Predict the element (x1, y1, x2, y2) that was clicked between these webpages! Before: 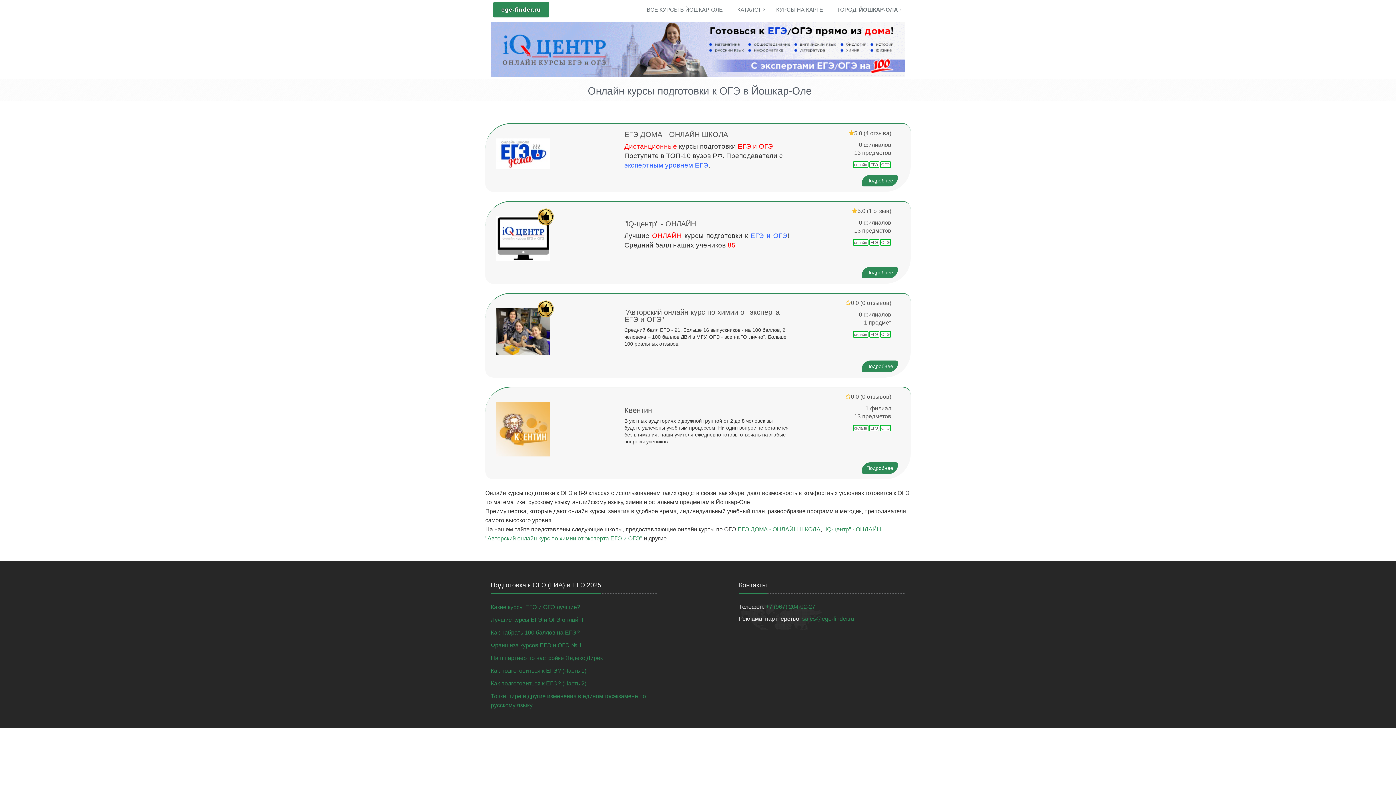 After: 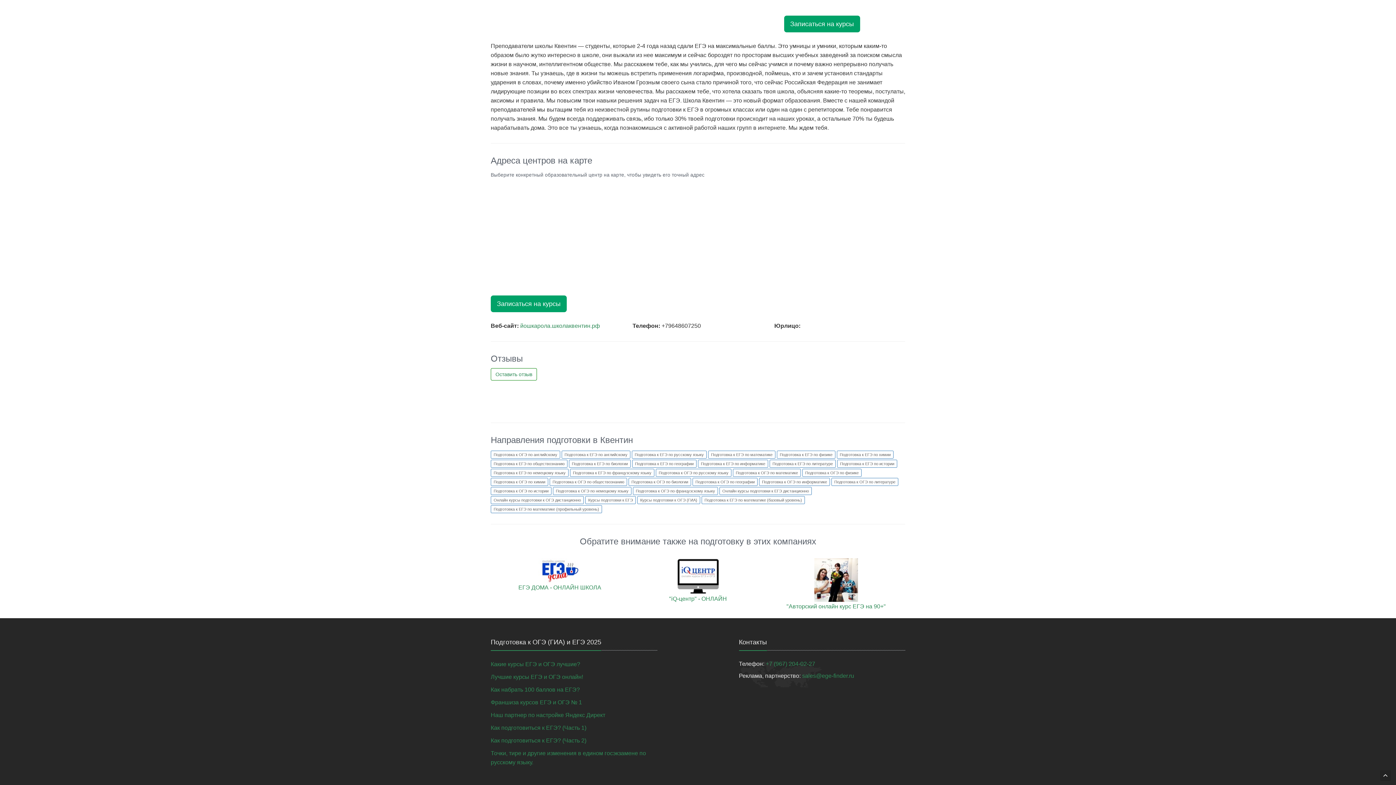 Action: label: (0 отзывов) bbox: (860, 393, 891, 400)